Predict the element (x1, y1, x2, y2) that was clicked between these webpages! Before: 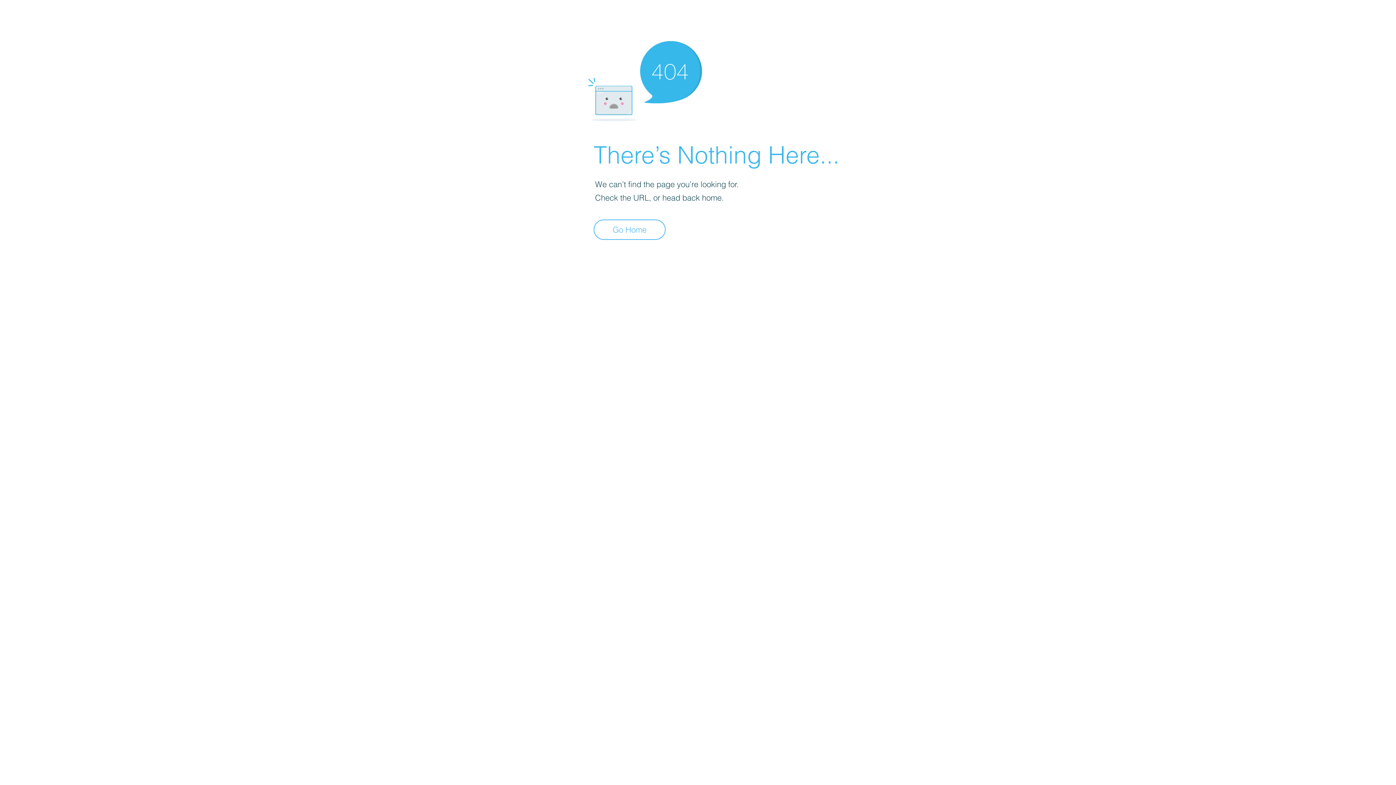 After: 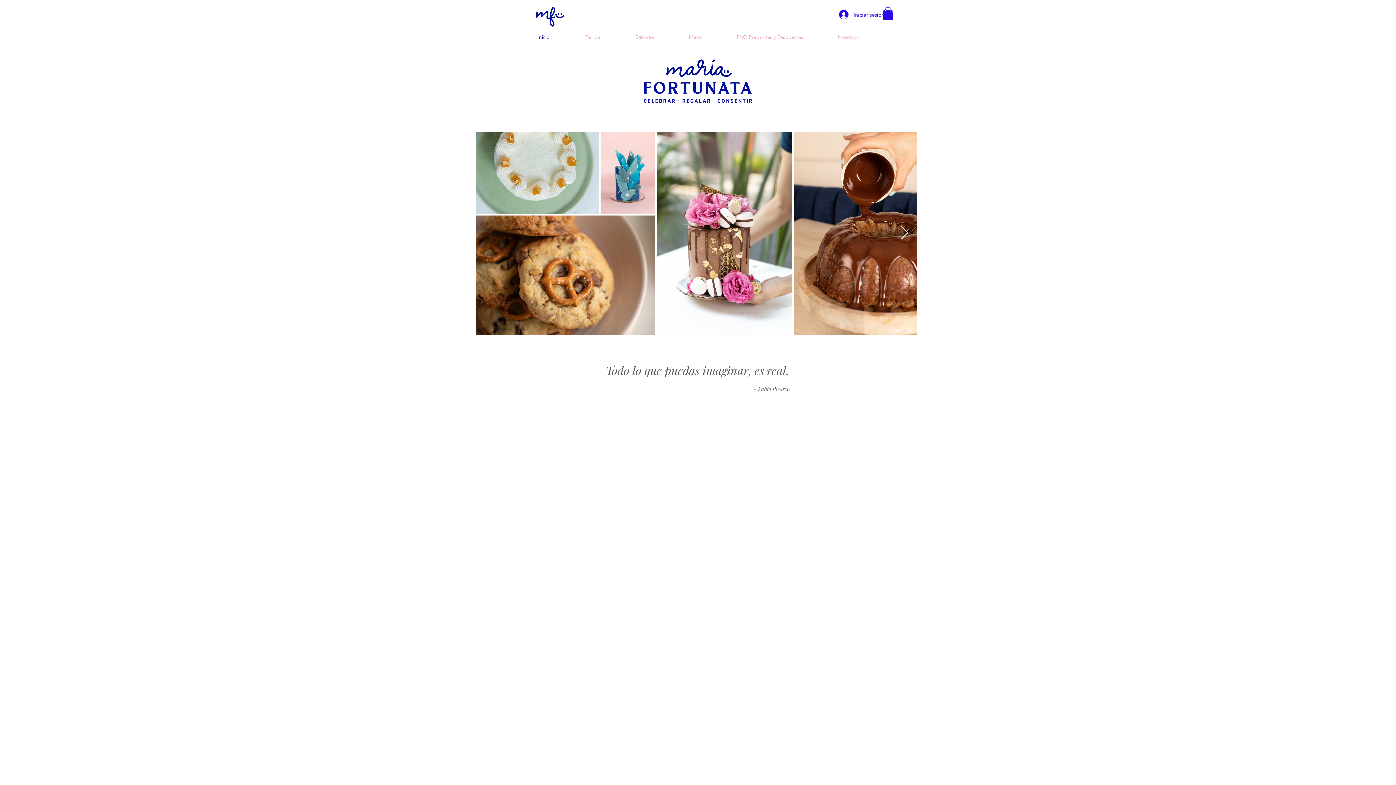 Action: label: Go Home bbox: (593, 219, 665, 240)